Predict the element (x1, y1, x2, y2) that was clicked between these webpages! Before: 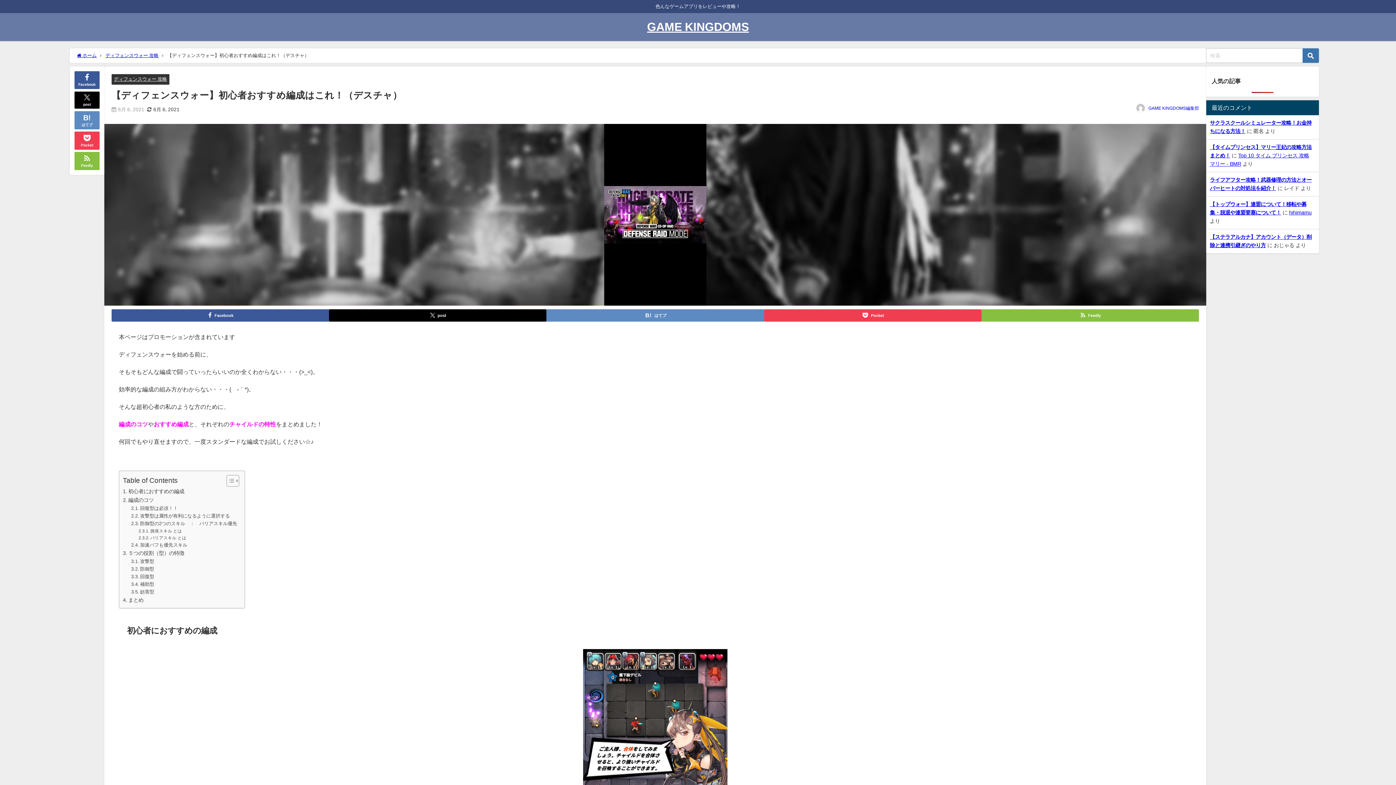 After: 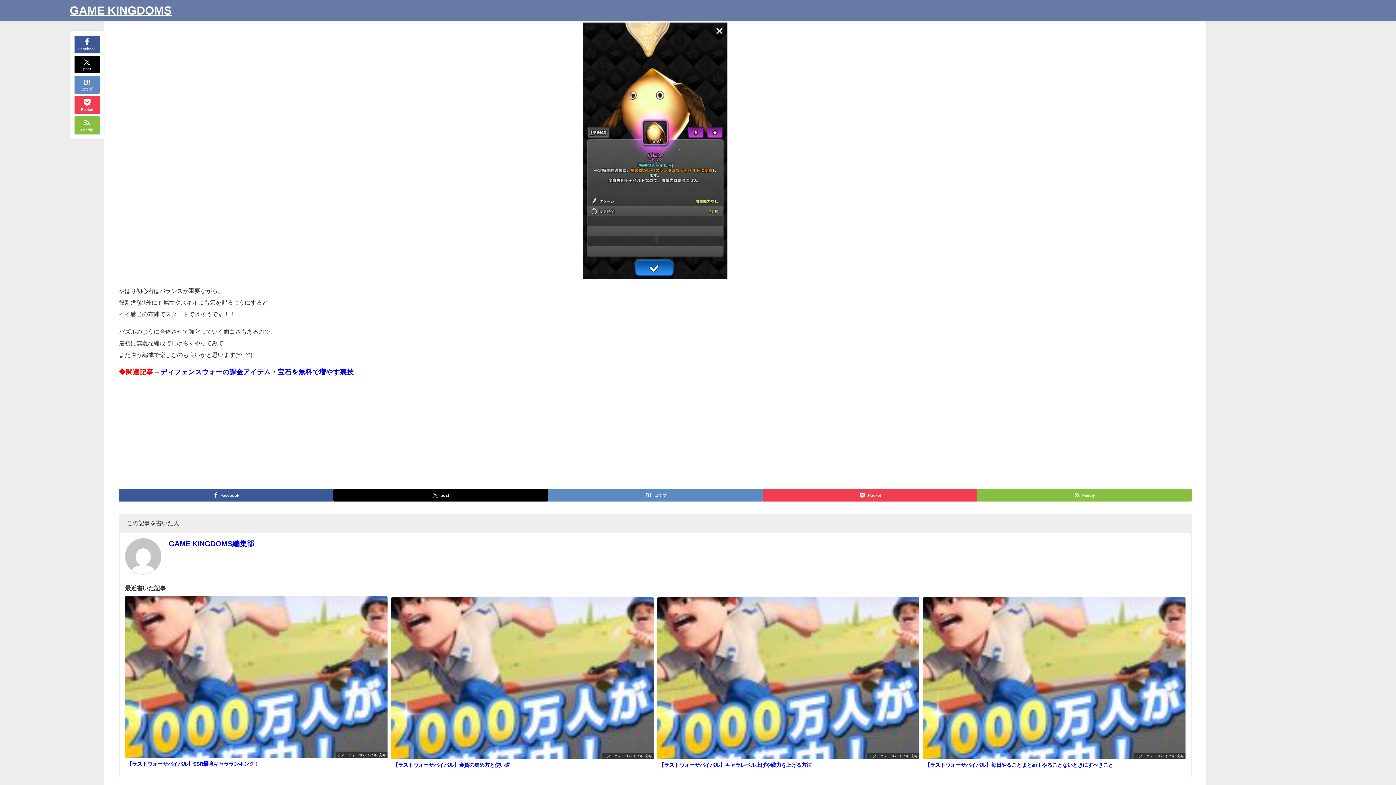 Action: bbox: (122, 596, 143, 604) label: まとめ